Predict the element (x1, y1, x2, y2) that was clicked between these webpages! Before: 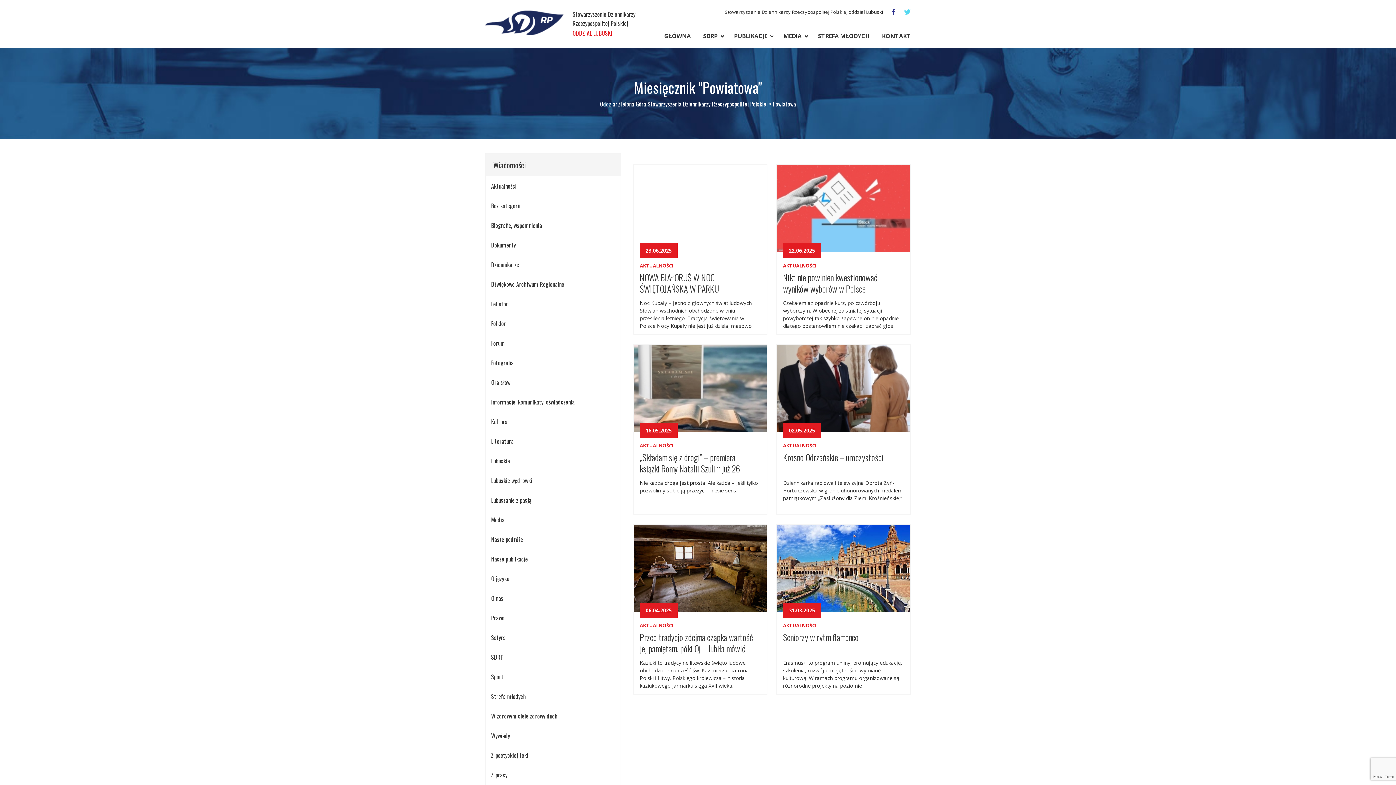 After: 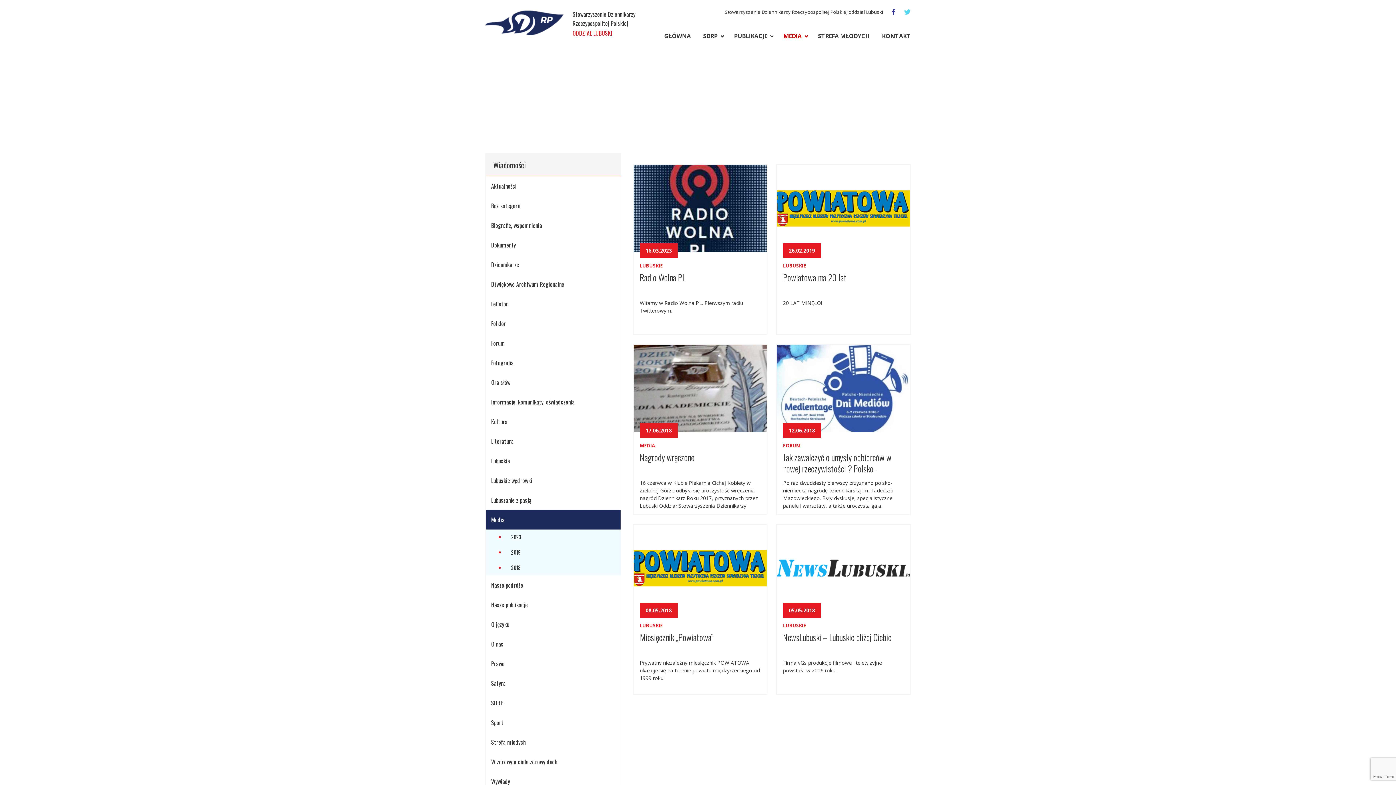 Action: bbox: (777, 24, 812, 47) label: MEDIA